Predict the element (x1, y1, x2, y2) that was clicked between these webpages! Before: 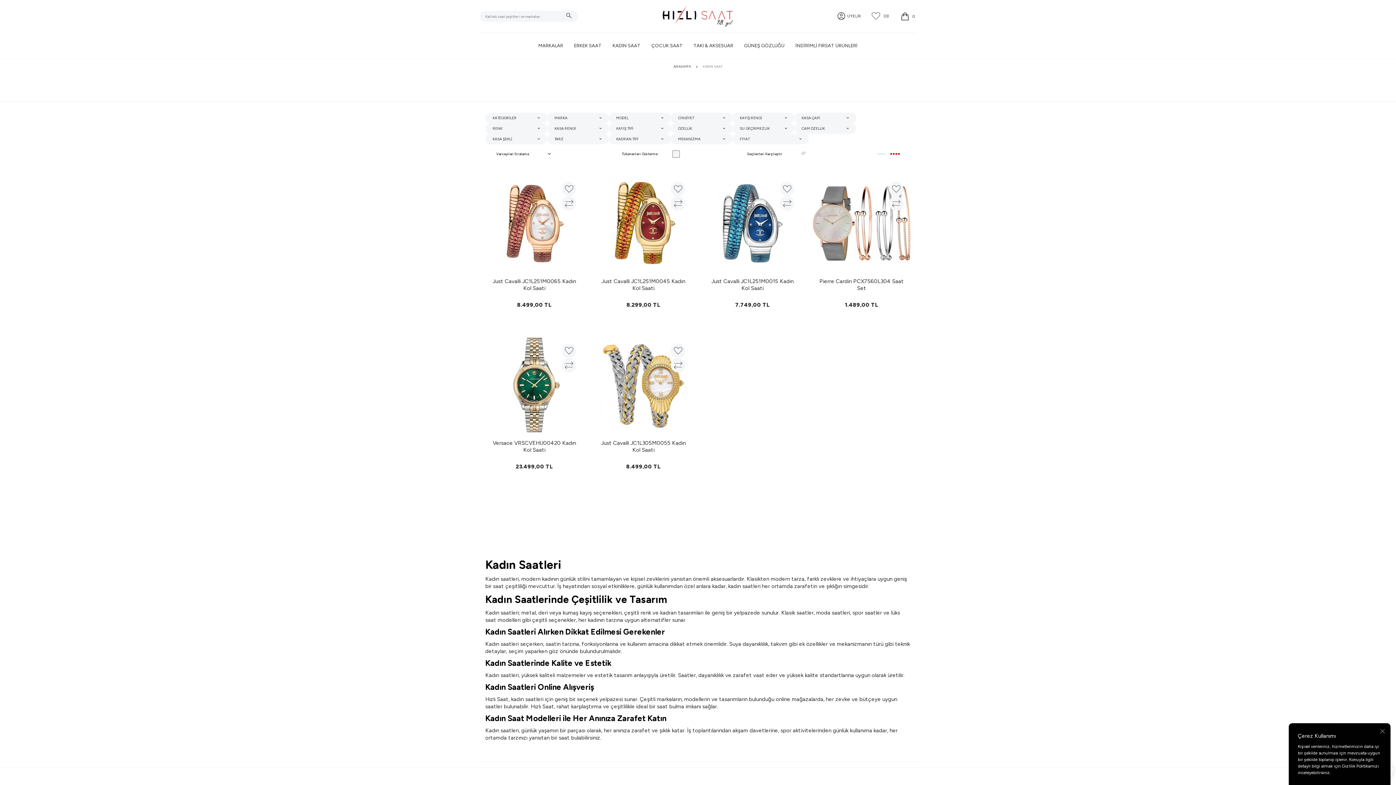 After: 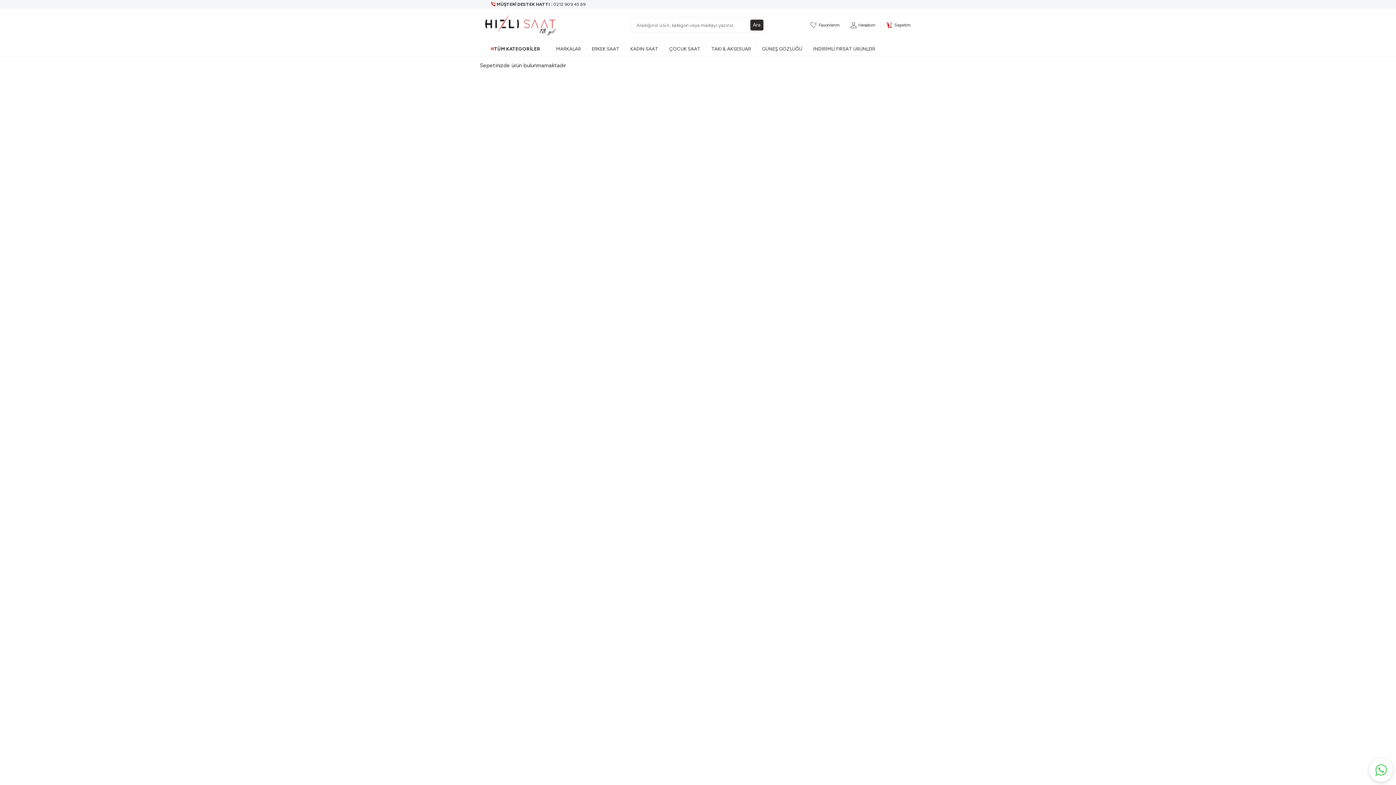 Action: label: 0 bbox: (901, 12, 916, 20)